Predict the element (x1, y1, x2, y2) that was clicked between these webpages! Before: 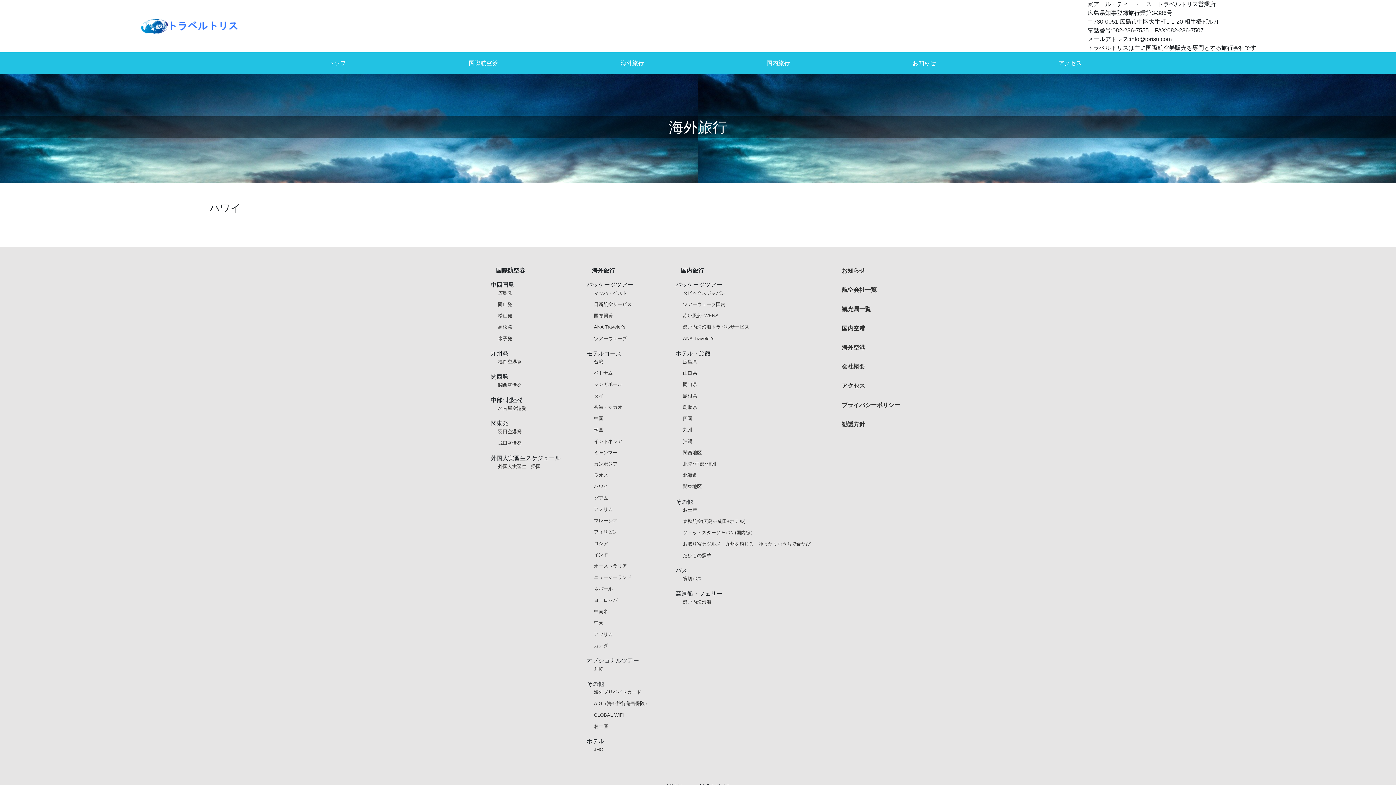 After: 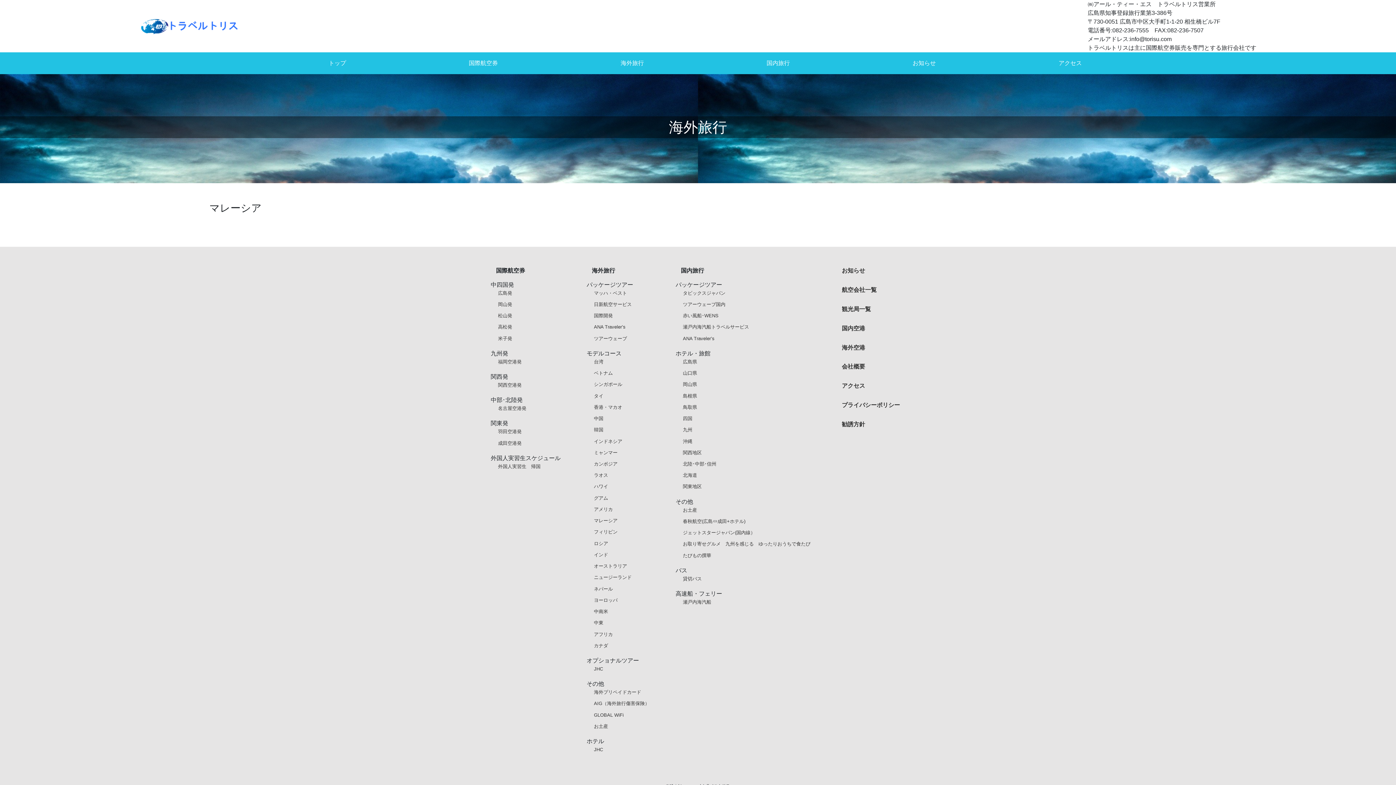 Action: label: マレーシア bbox: (594, 518, 617, 523)